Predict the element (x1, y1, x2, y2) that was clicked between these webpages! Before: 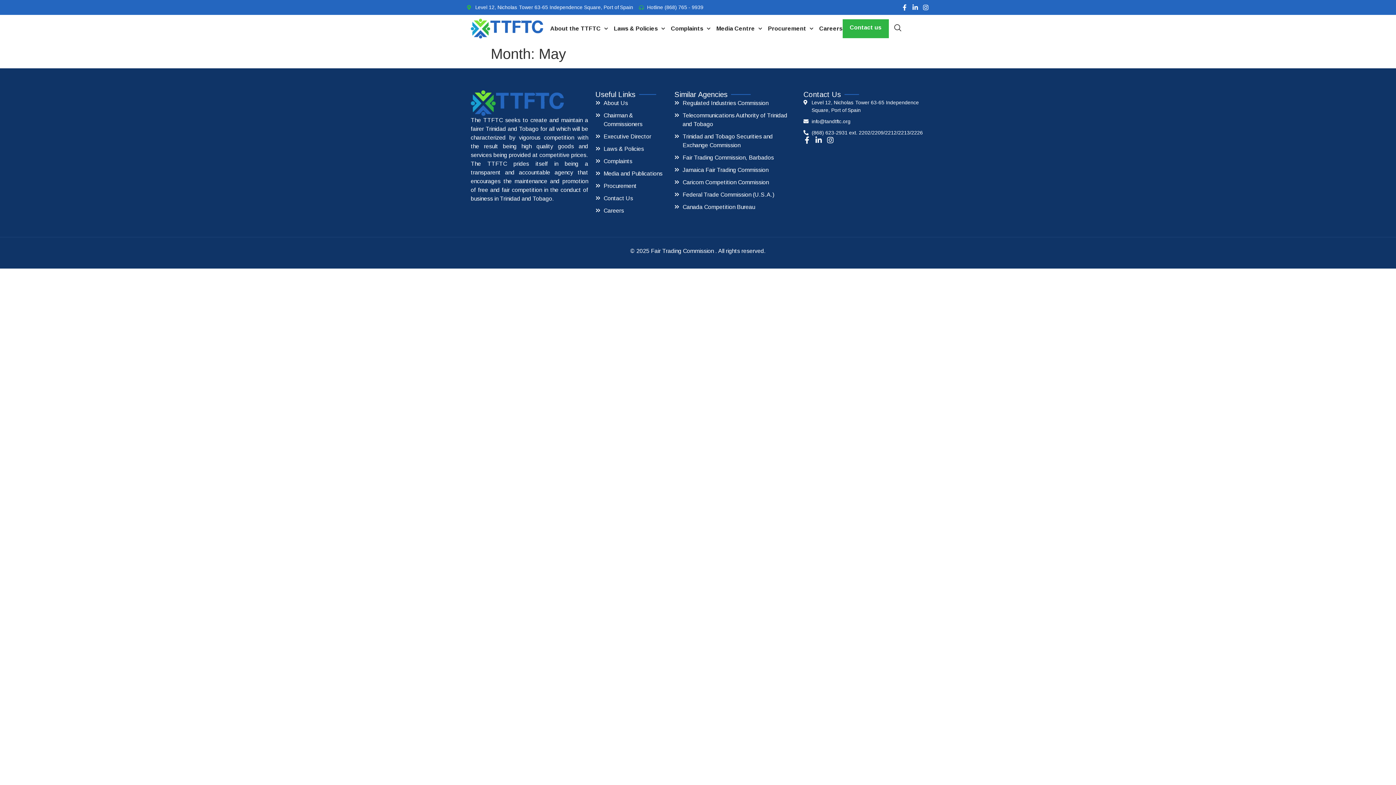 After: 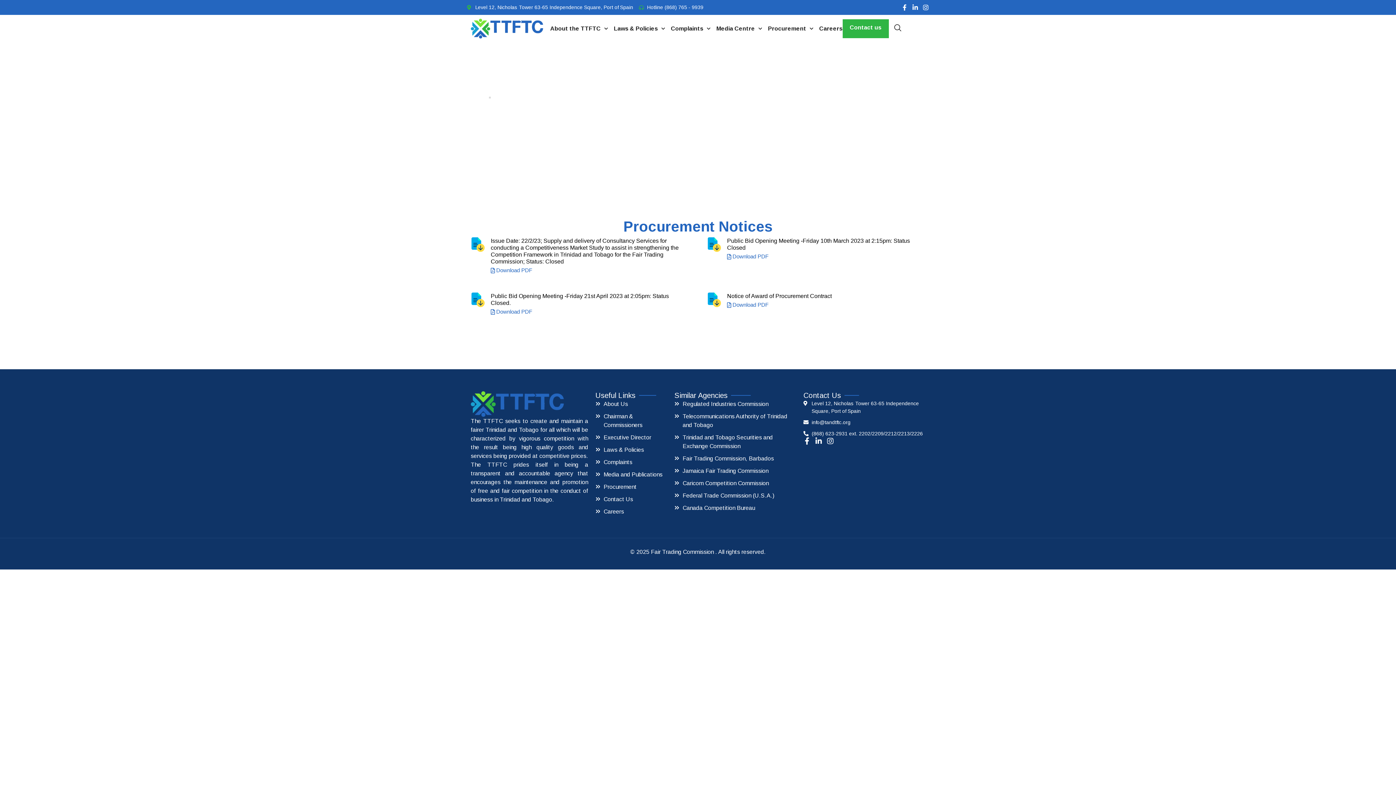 Action: label: Procurement bbox: (595, 181, 667, 190)